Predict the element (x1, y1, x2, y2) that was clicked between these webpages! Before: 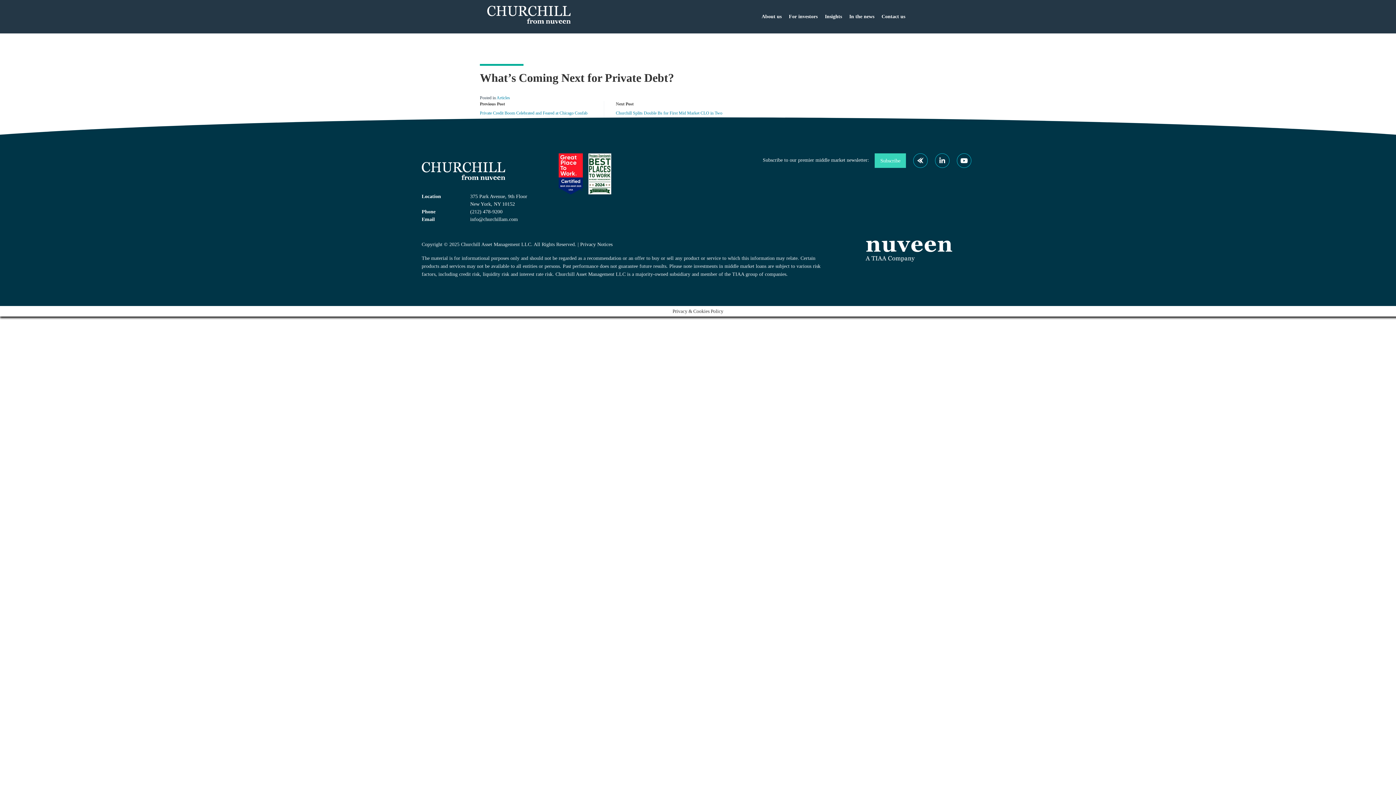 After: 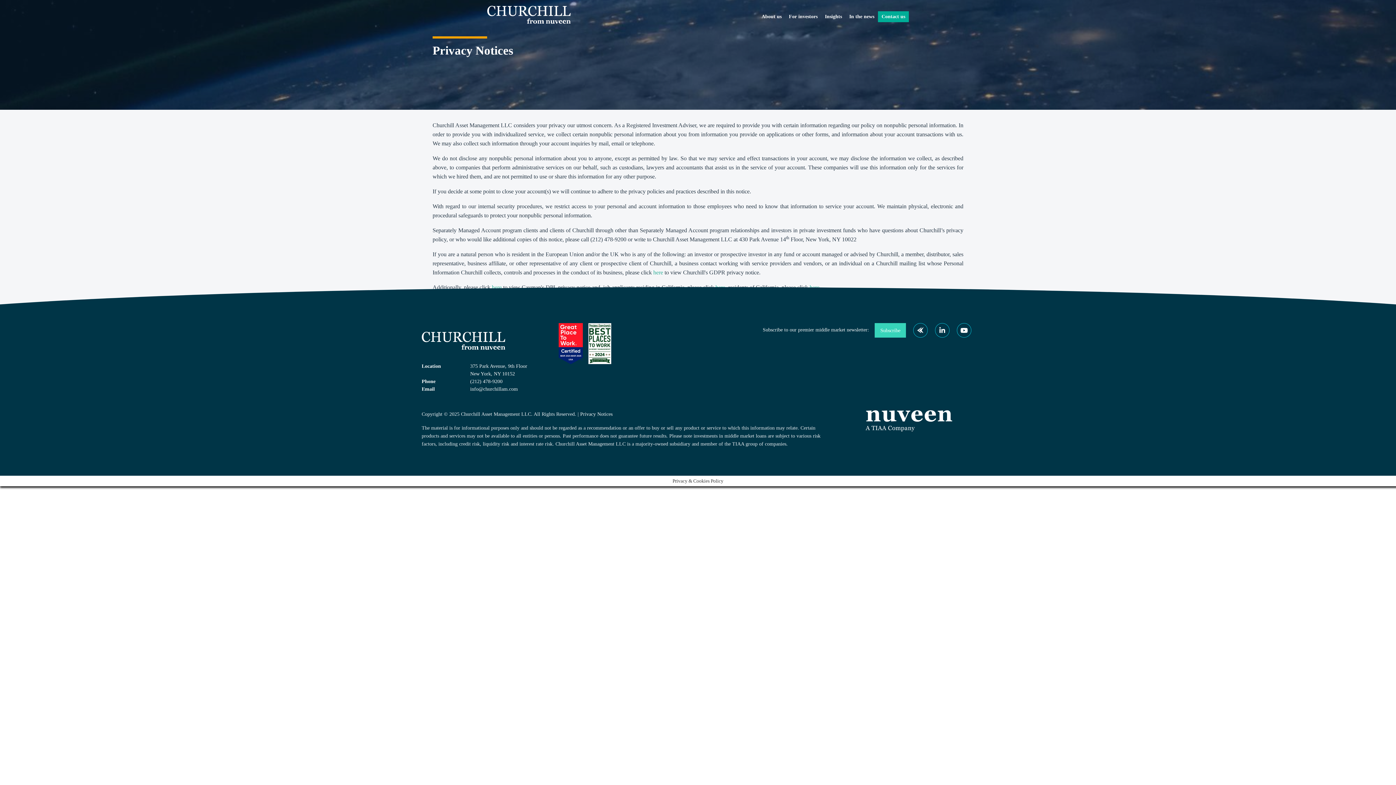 Action: label: Privacy Notices bbox: (580, 241, 612, 247)